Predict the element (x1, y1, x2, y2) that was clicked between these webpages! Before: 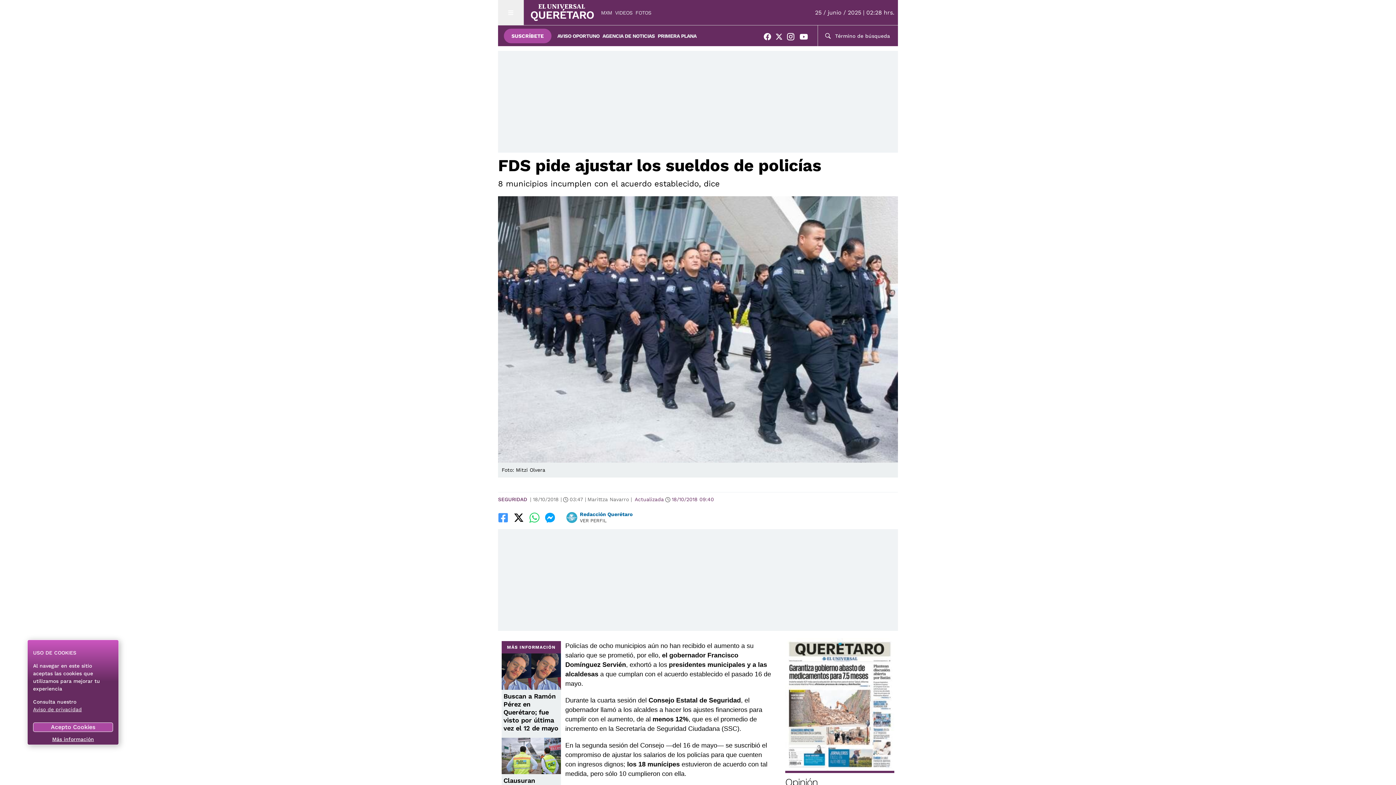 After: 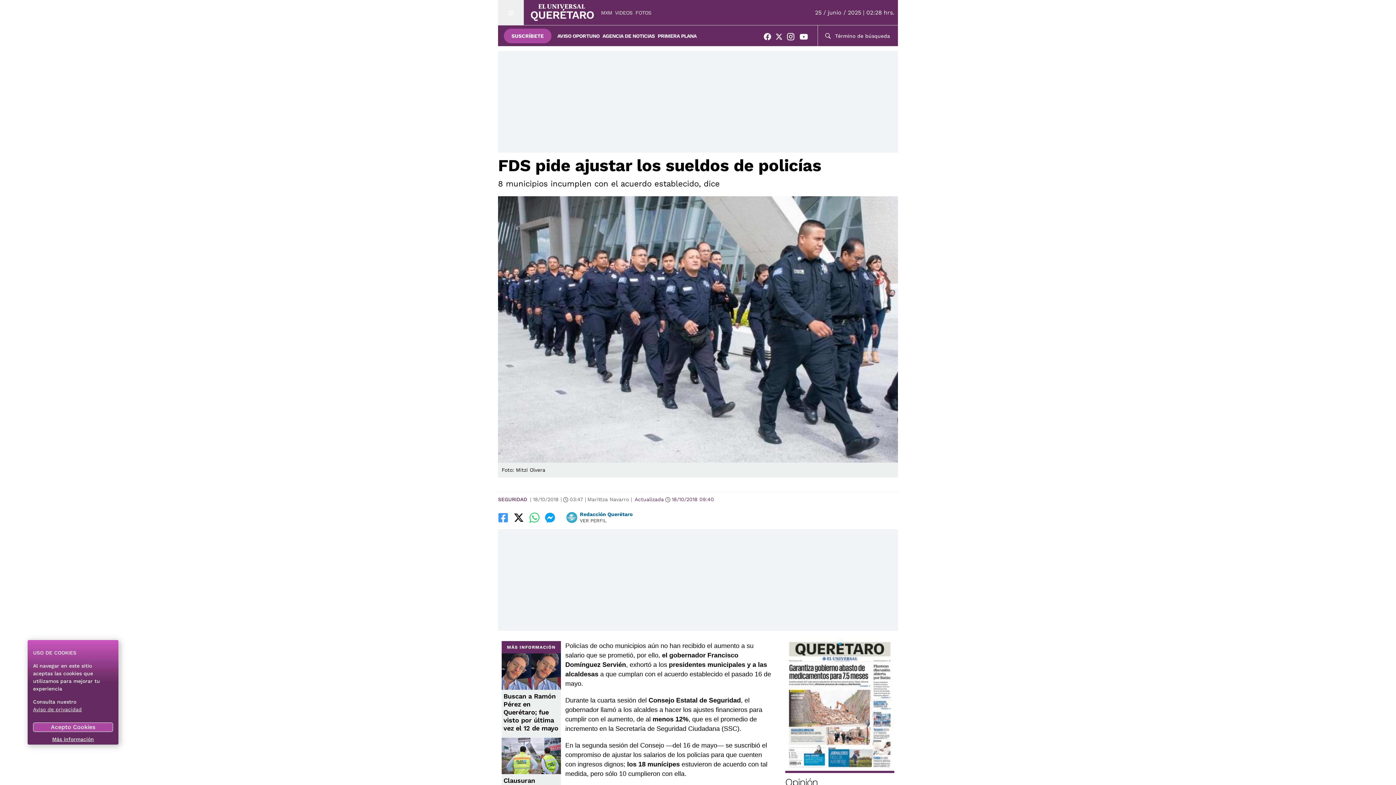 Action: bbox: (764, 32, 775, 43)